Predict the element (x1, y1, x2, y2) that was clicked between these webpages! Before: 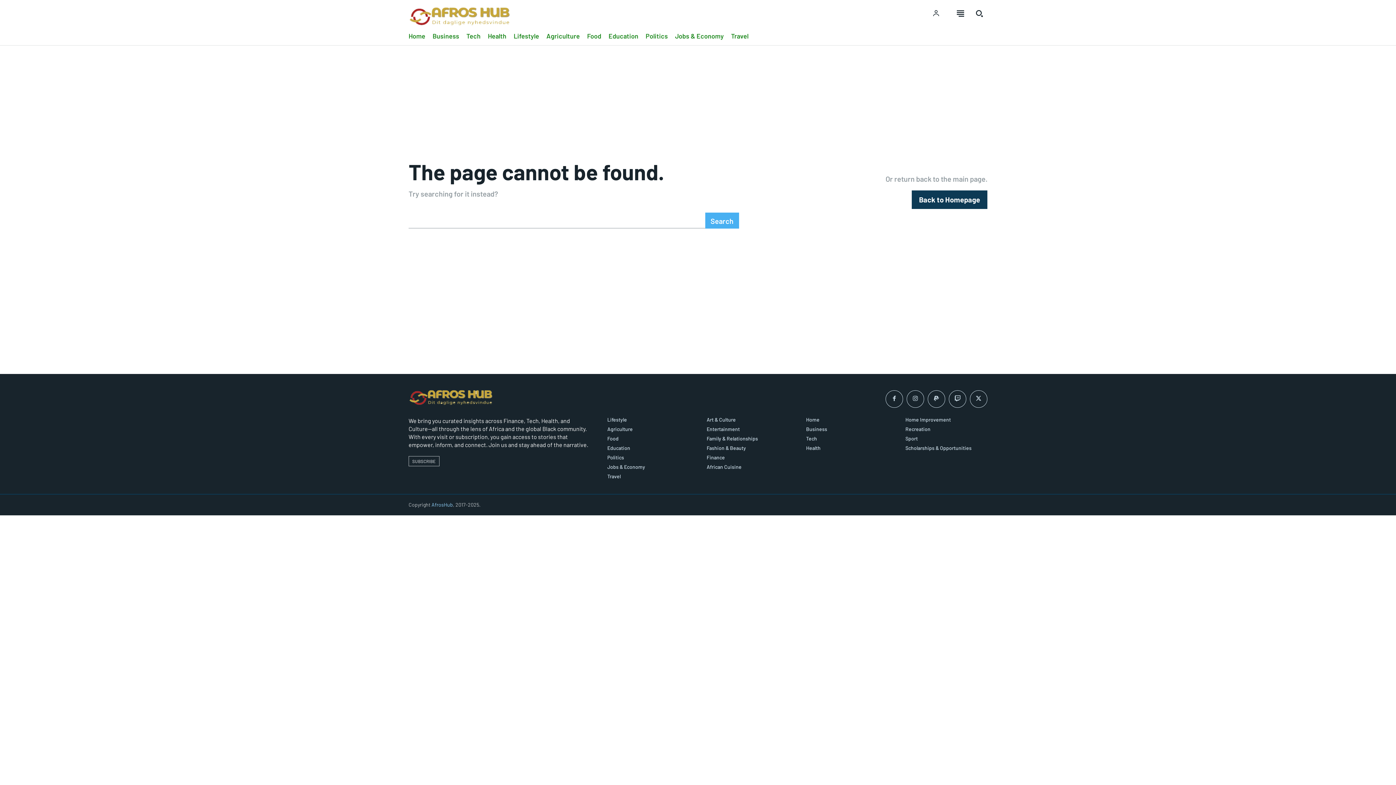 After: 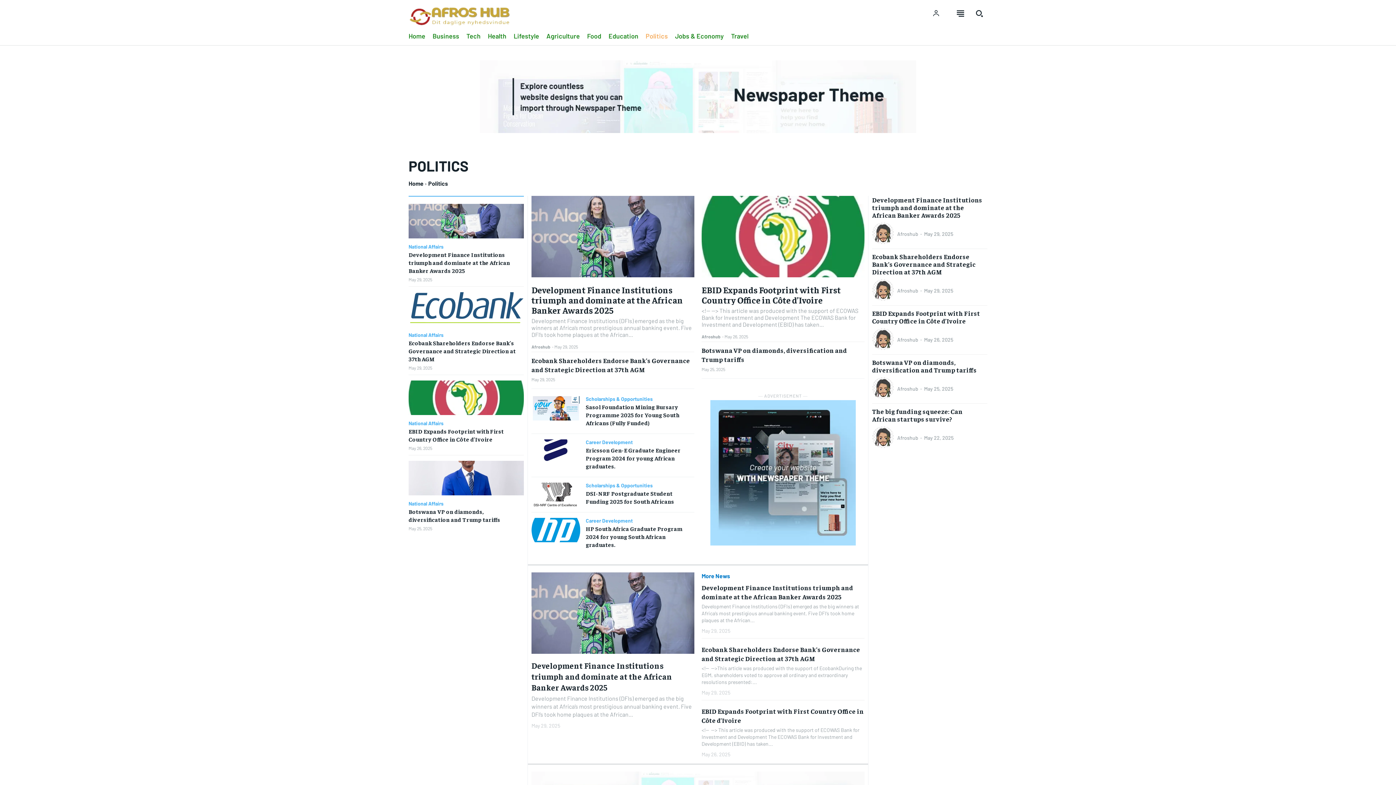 Action: label: Politics bbox: (607, 454, 689, 460)